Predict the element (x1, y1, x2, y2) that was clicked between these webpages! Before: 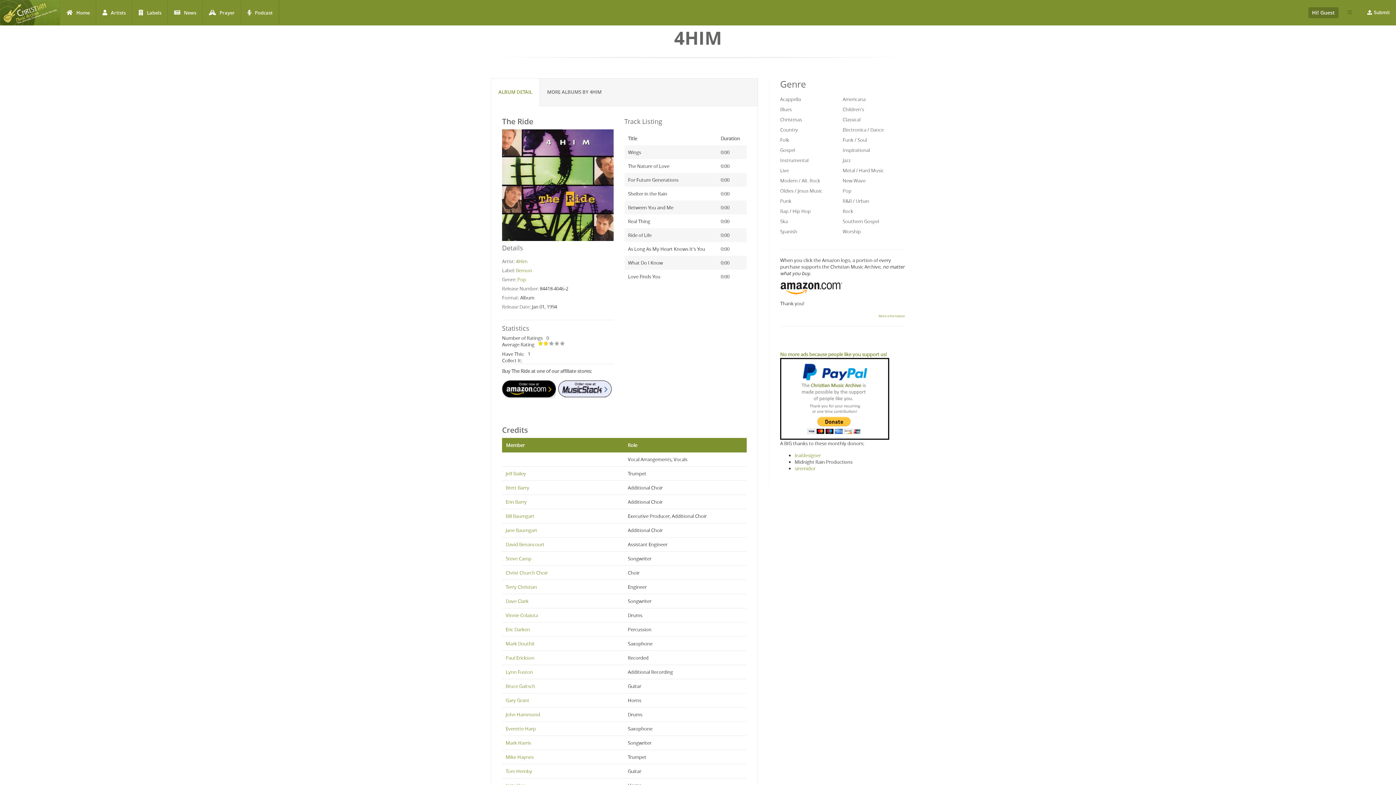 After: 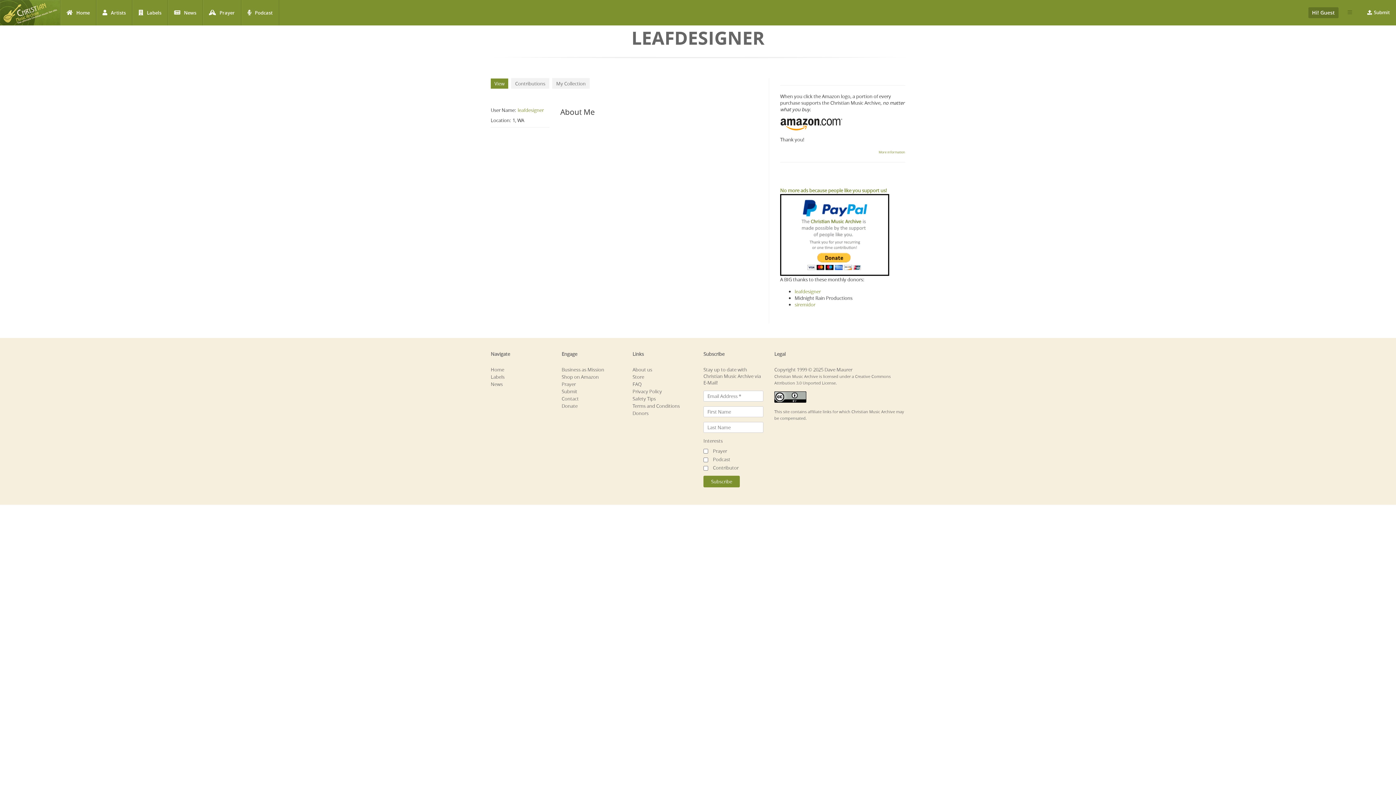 Action: label: leafdesigner bbox: (794, 452, 821, 458)